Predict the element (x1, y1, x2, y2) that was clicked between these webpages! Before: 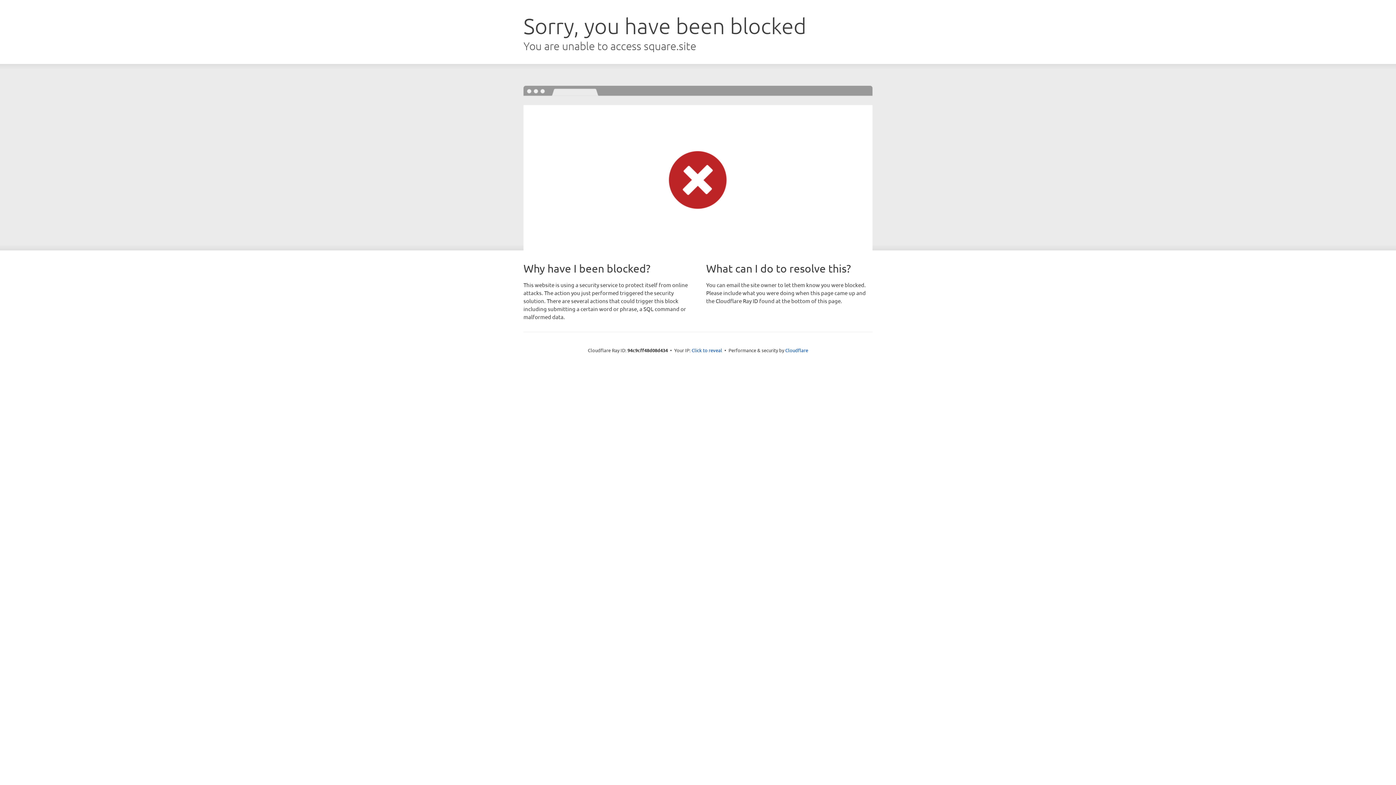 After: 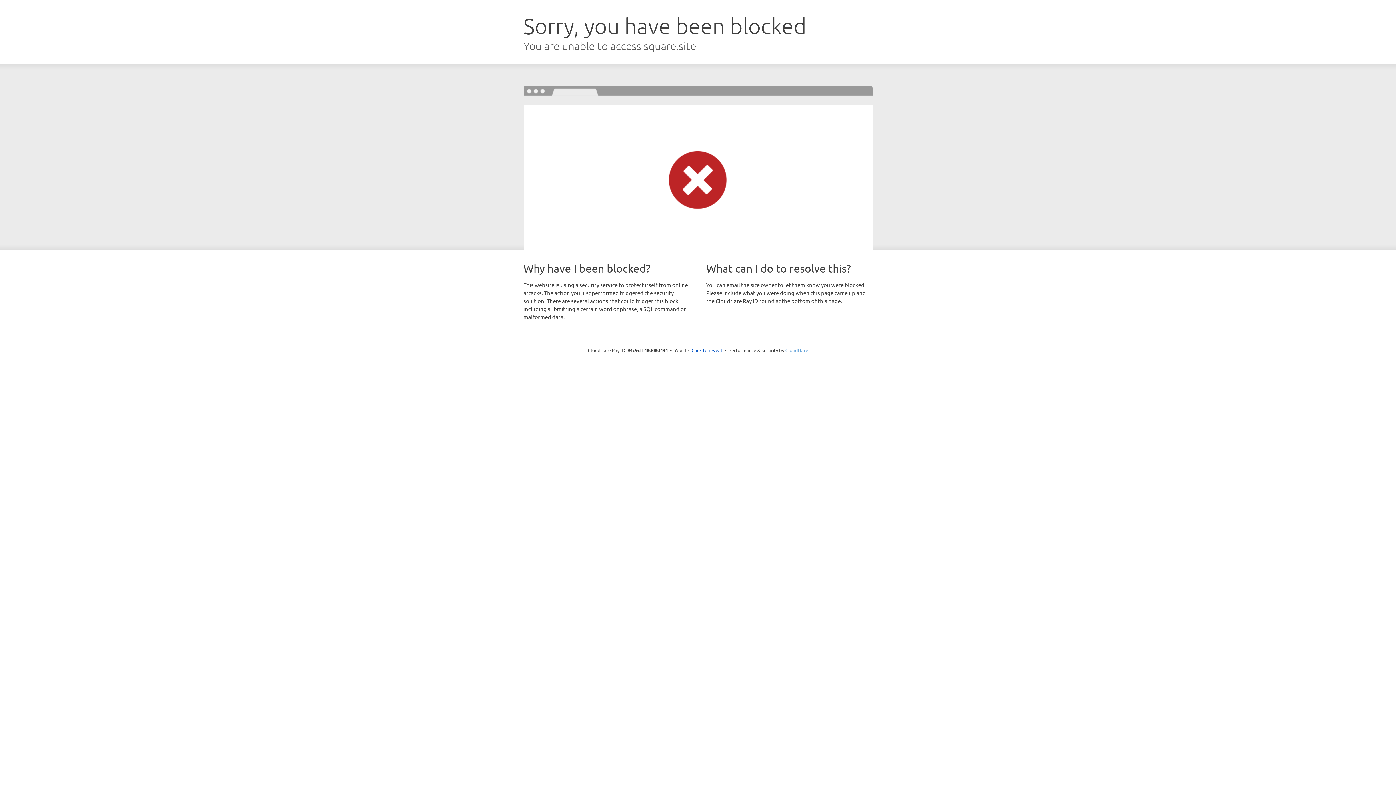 Action: bbox: (785, 347, 808, 353) label: Cloudflare